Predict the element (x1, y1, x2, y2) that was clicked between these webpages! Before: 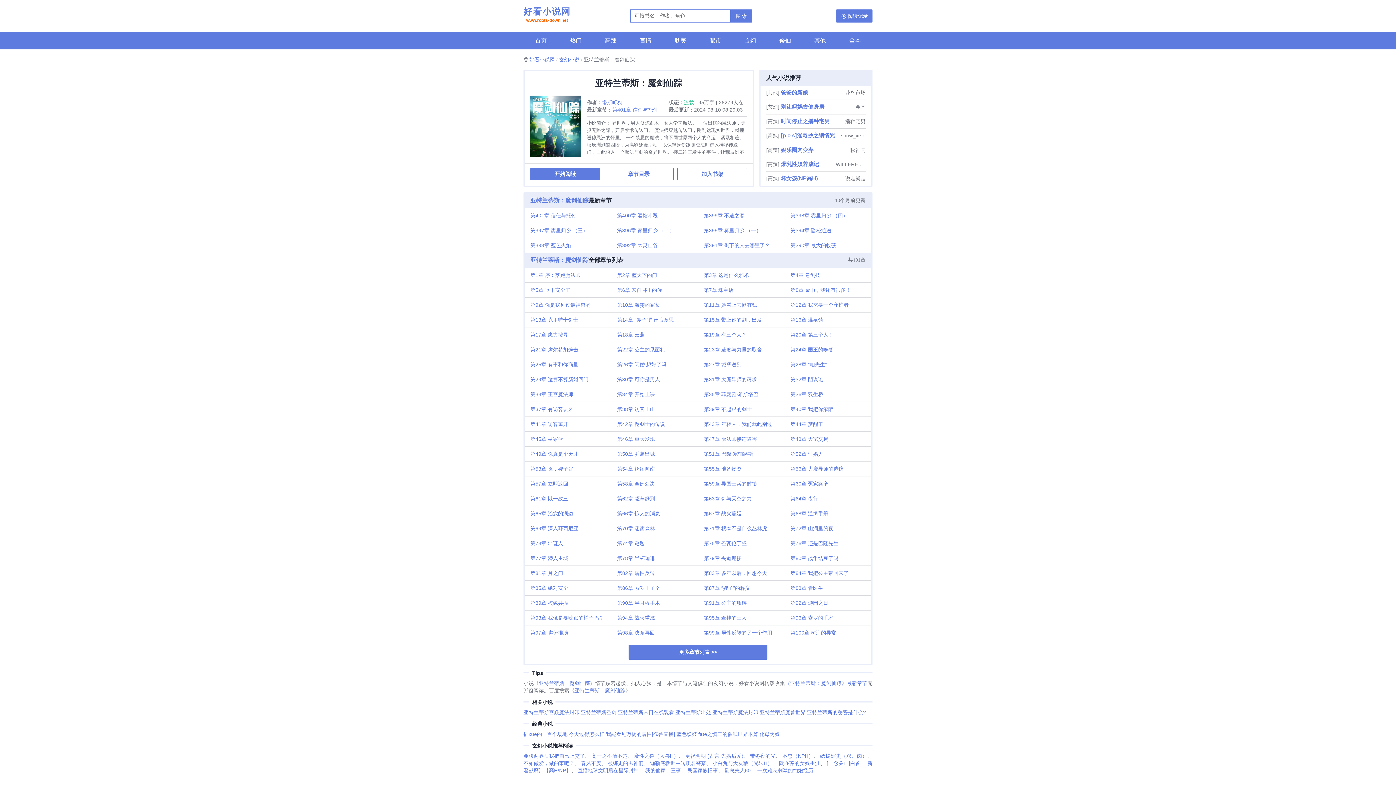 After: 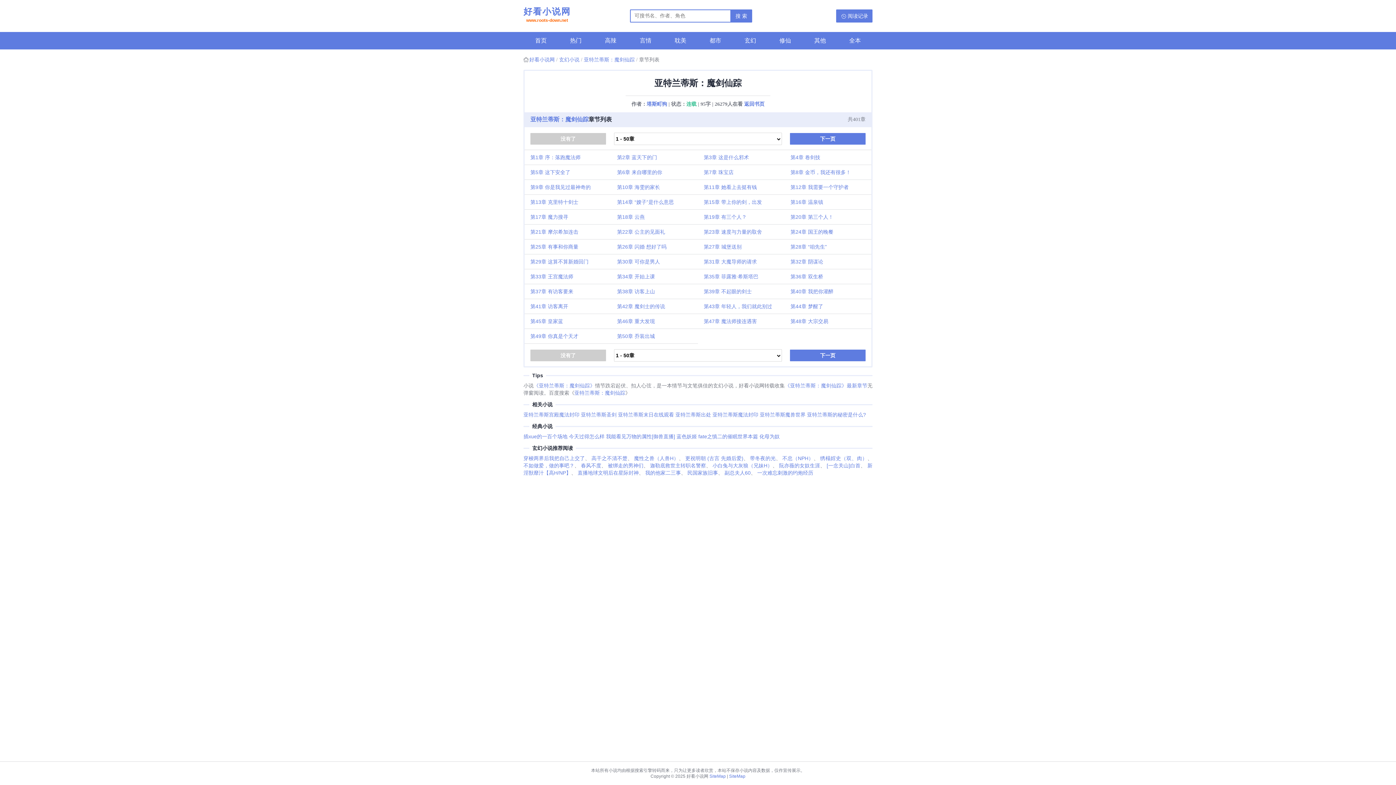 Action: bbox: (628, 644, 767, 659) label: 更多章节列表 >>